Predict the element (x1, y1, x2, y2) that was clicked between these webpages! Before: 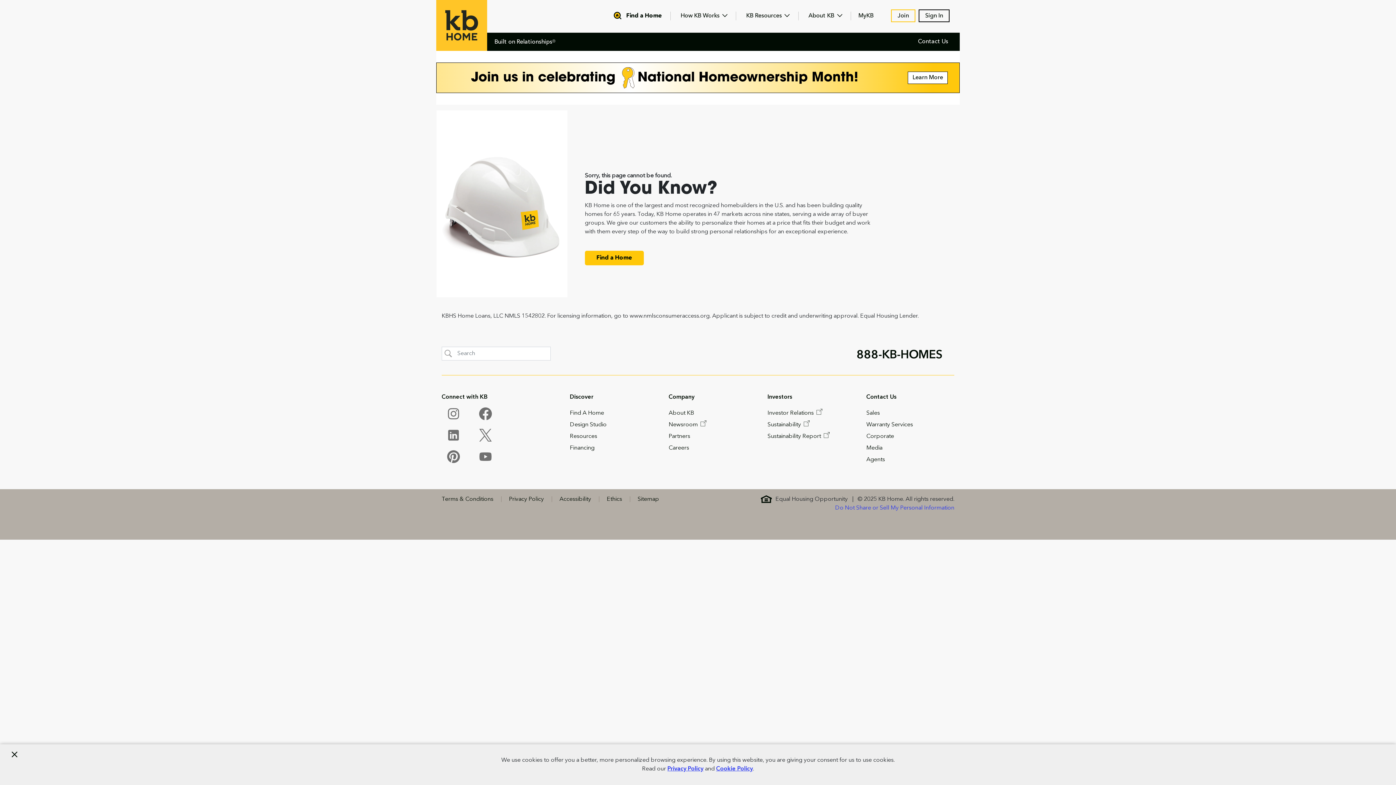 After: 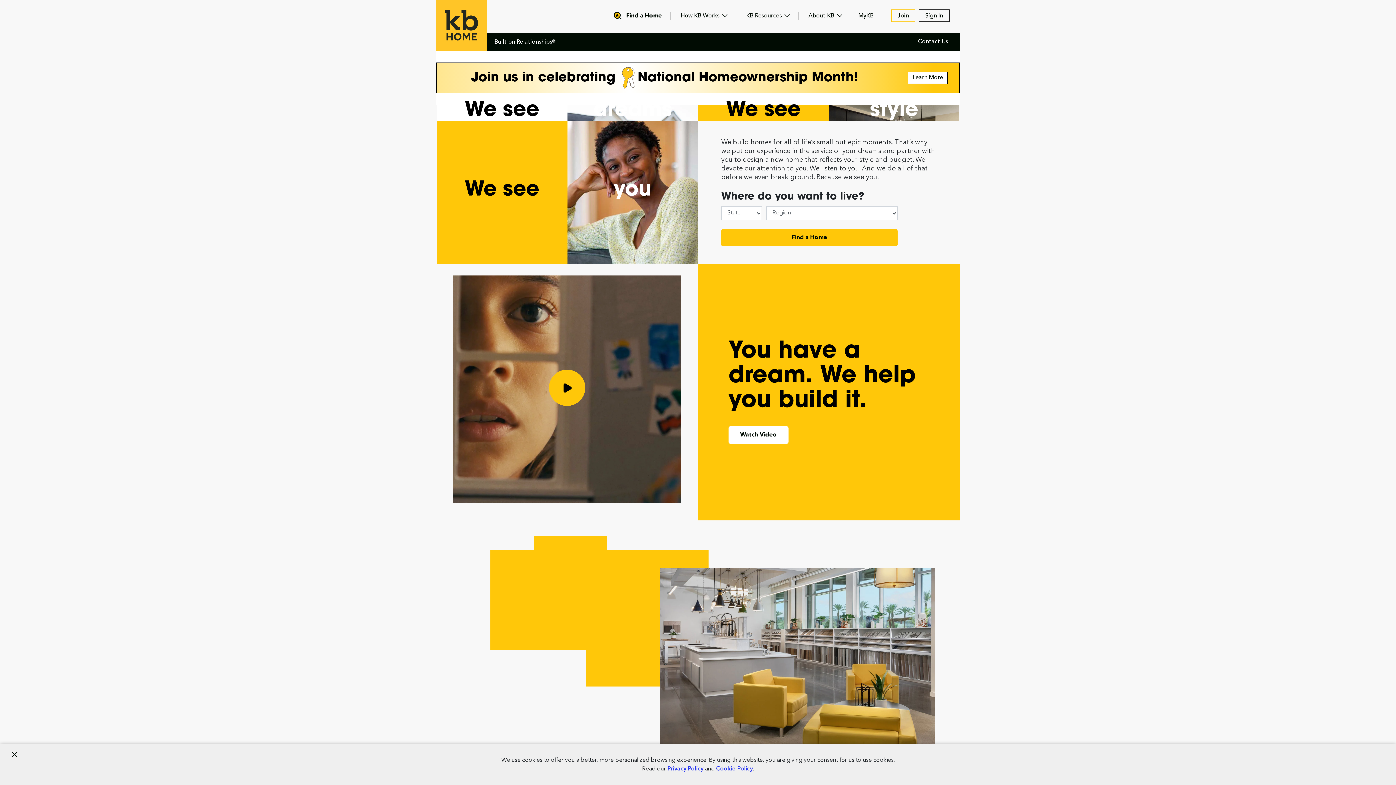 Action: bbox: (436, 0, 487, 50)